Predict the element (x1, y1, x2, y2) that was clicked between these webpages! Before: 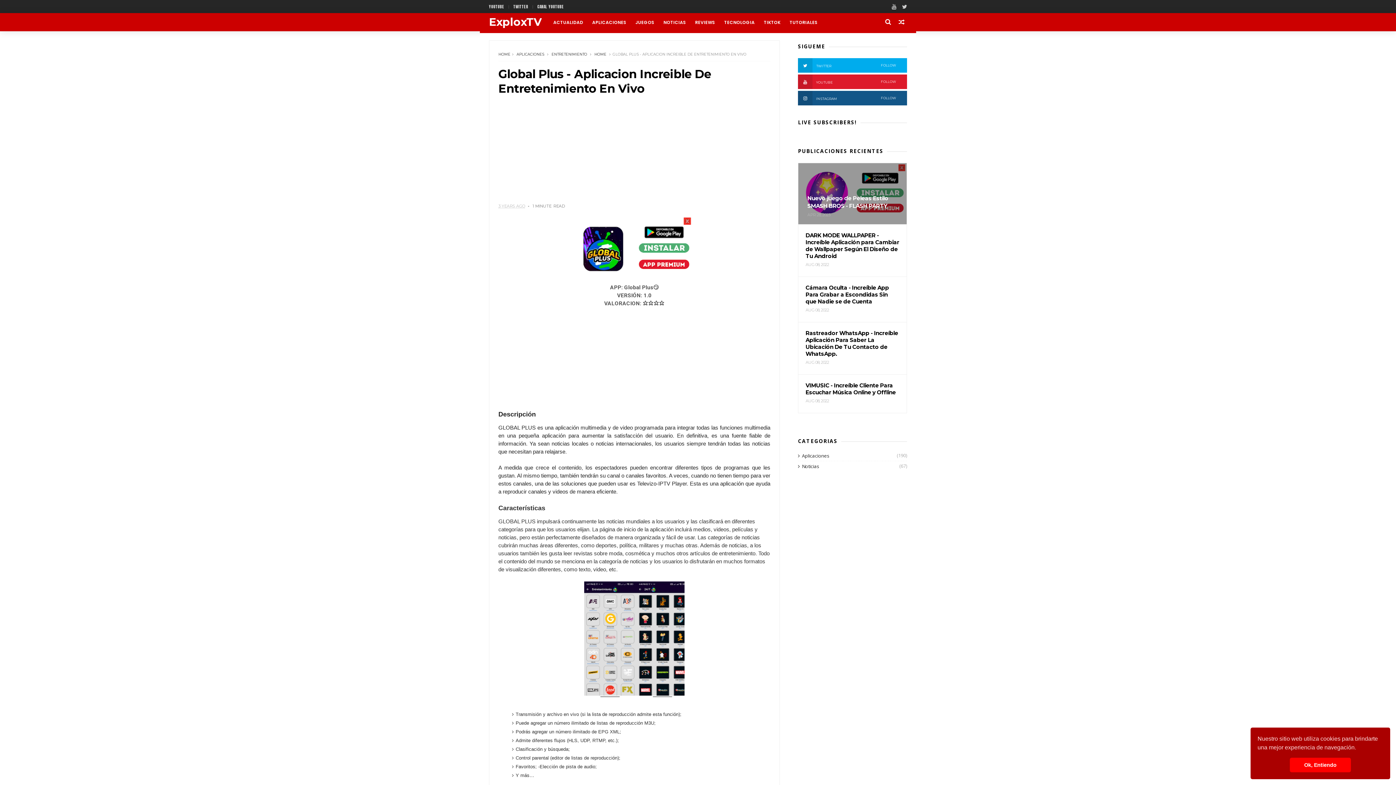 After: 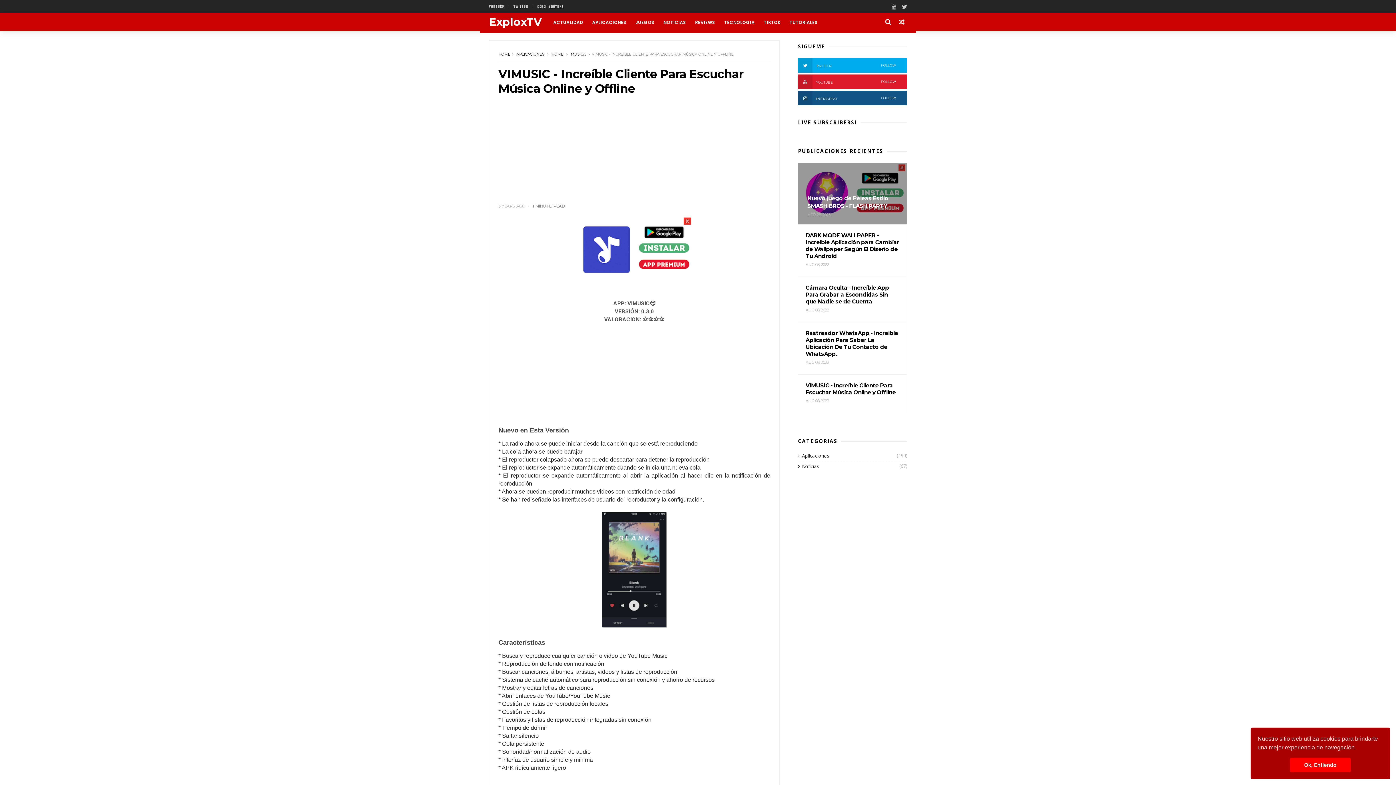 Action: bbox: (798, 374, 906, 412) label: VIMUSIC - Increíble Cliente Para Escuchar Música Online y Offline
AUG 08, 2022